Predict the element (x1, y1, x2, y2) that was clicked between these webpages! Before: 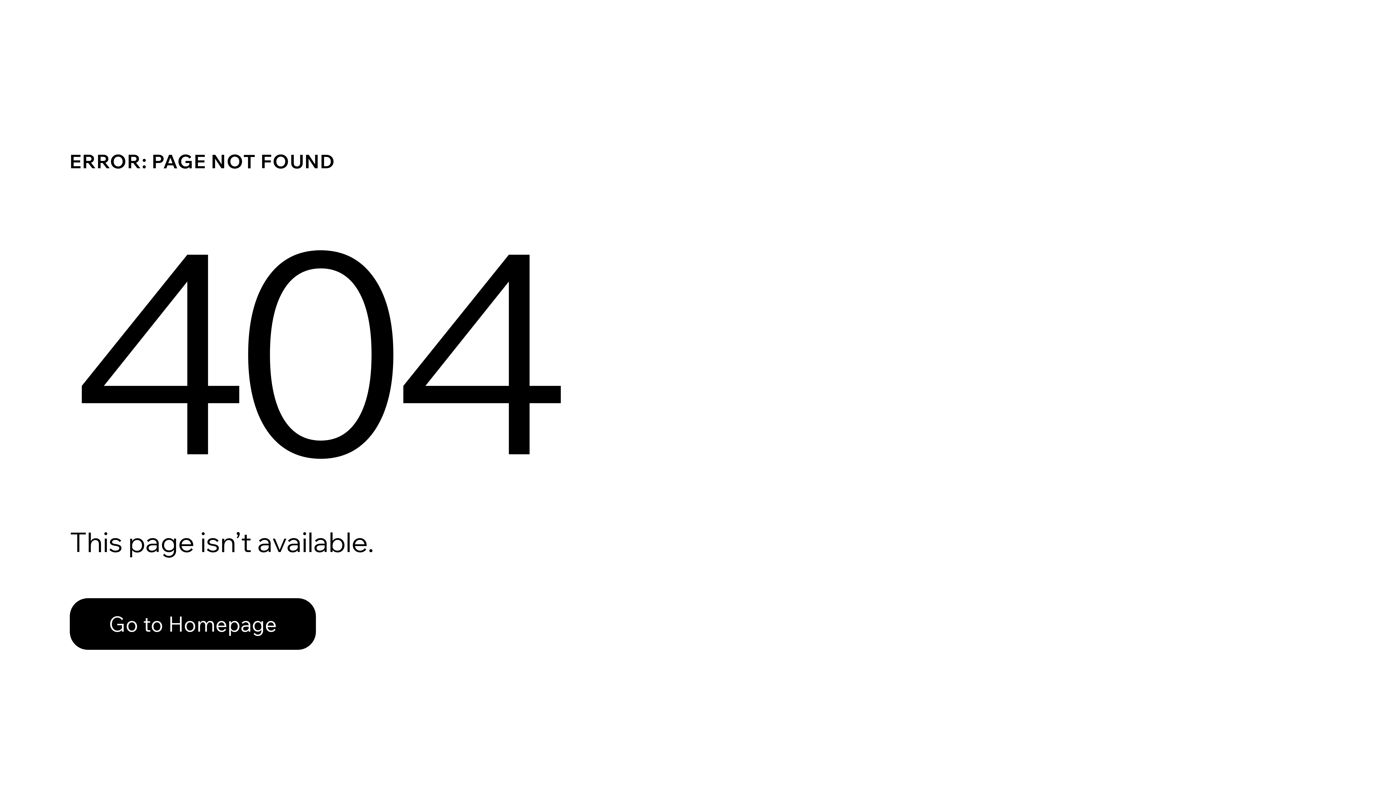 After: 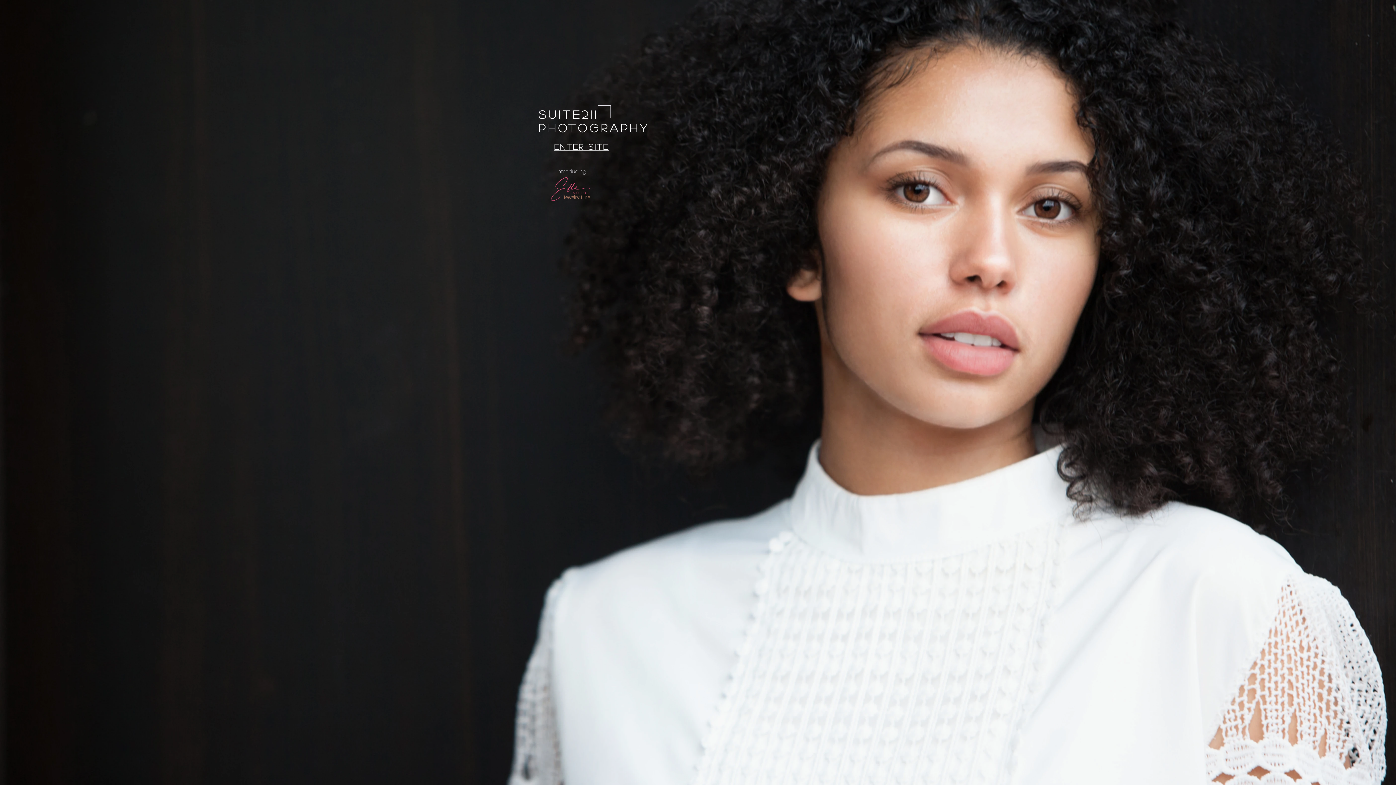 Action: bbox: (69, 598, 316, 650) label: Go to Homepage